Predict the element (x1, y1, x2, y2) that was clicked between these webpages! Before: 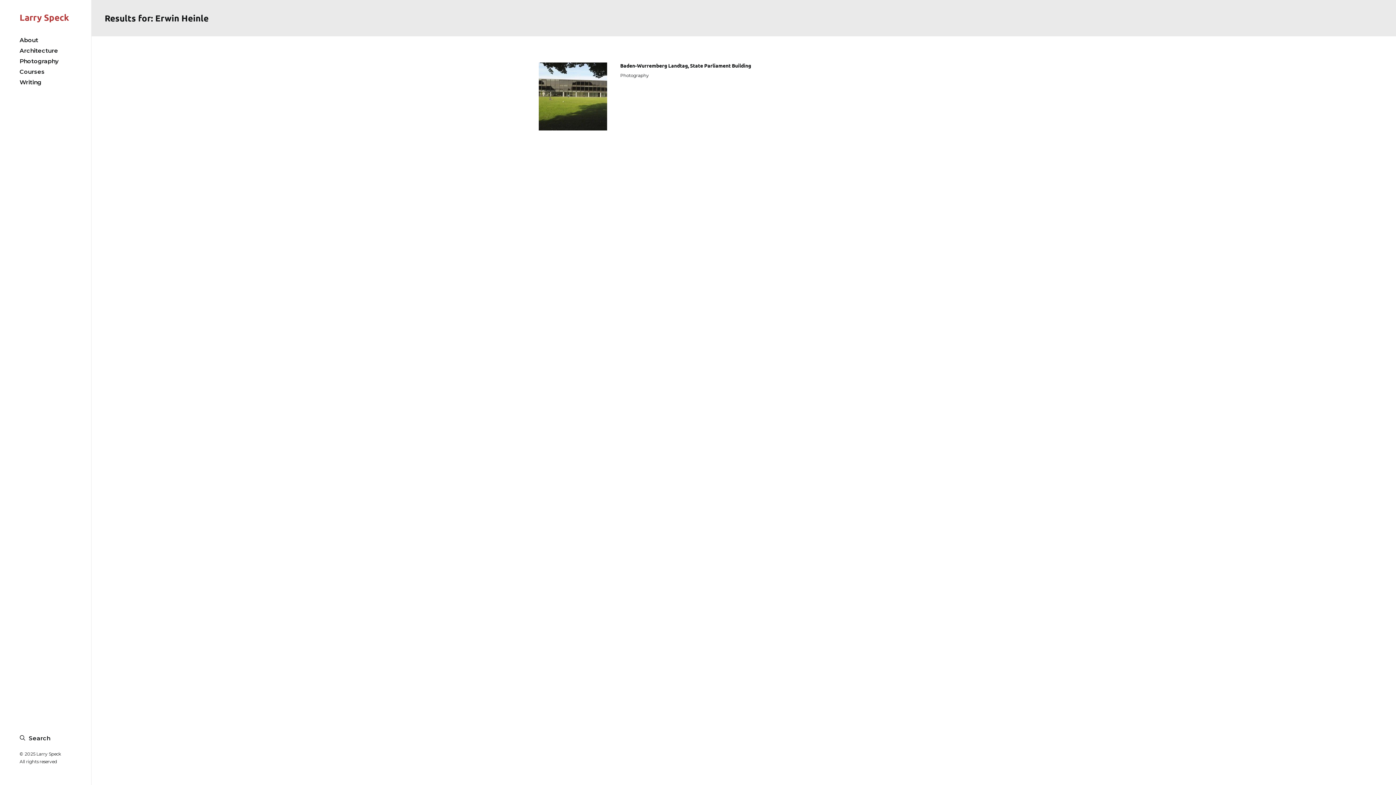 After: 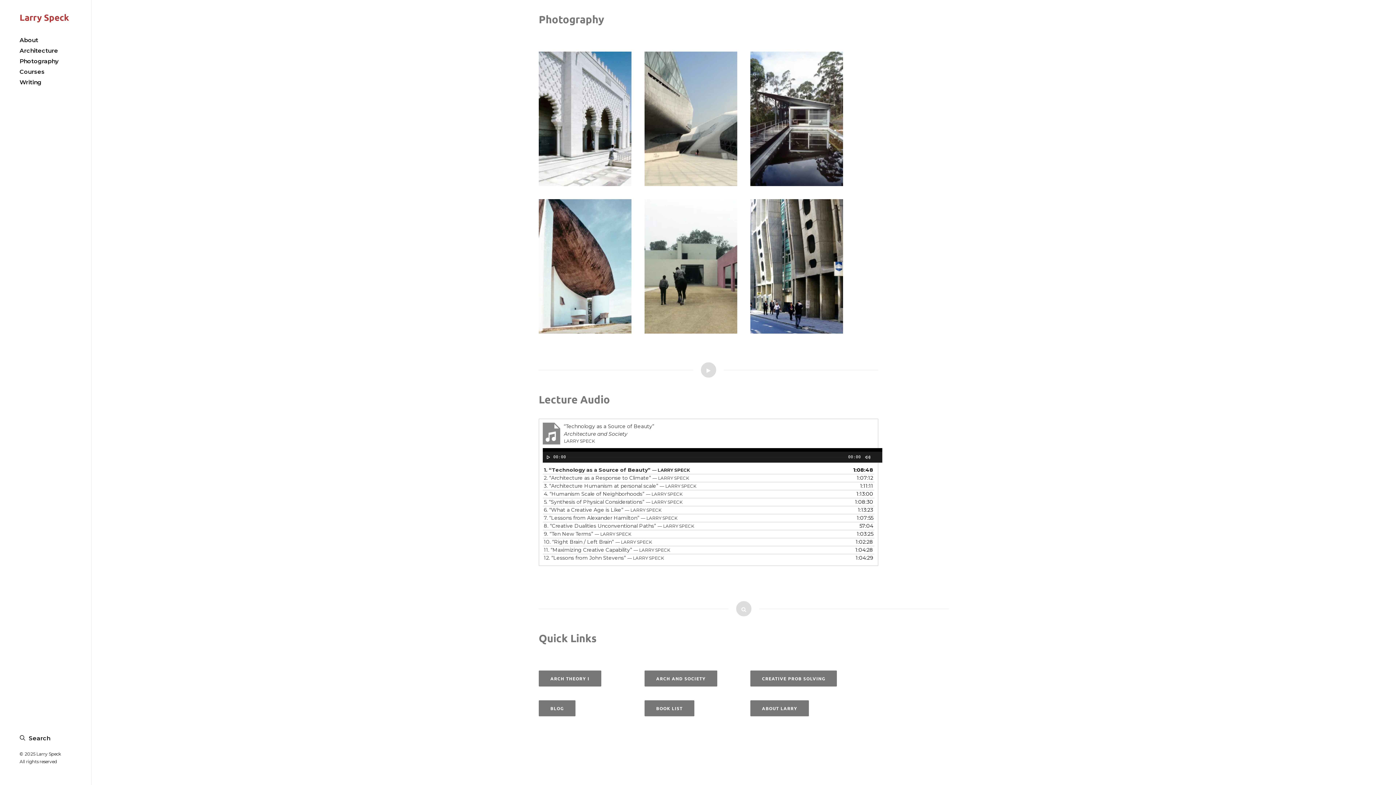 Action: bbox: (19, 13, 71, 21) label: Larry Speck